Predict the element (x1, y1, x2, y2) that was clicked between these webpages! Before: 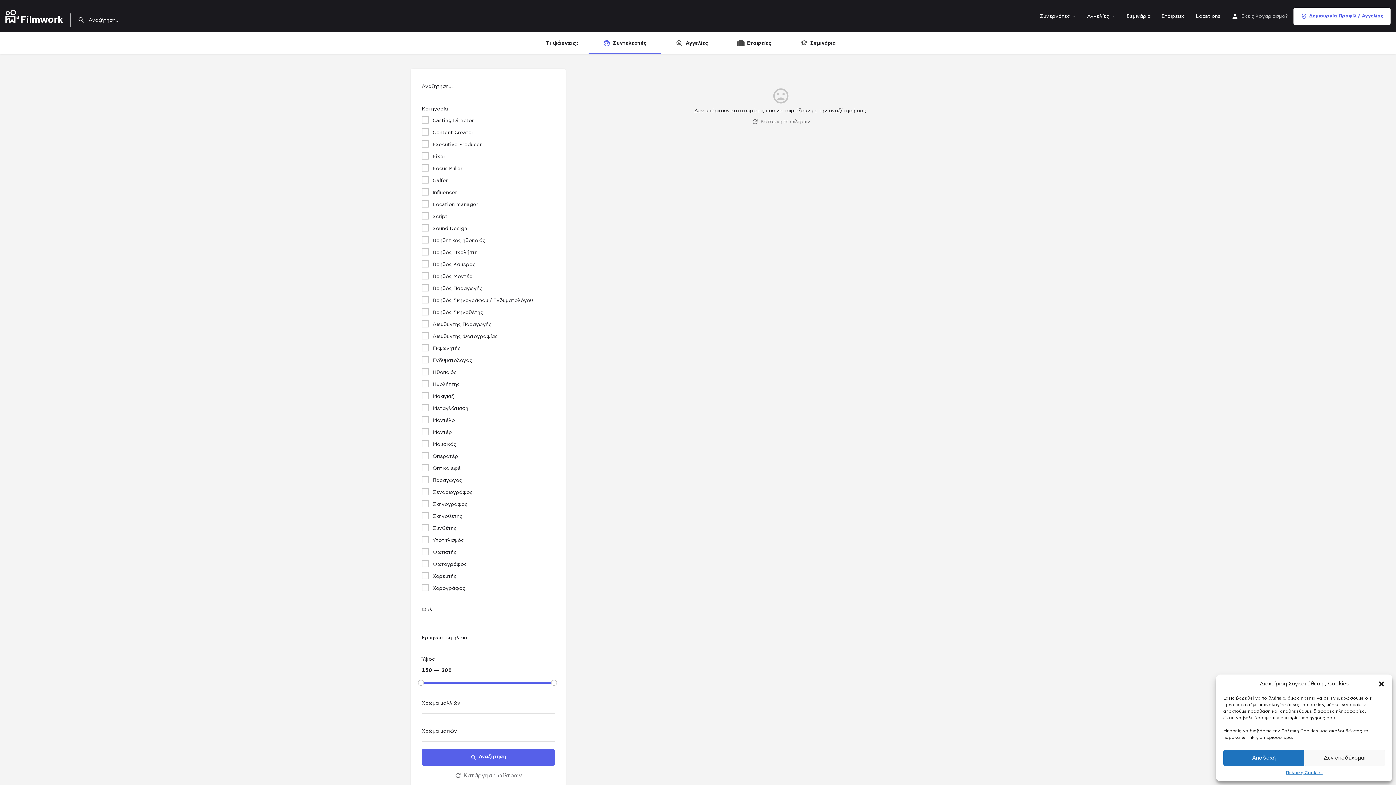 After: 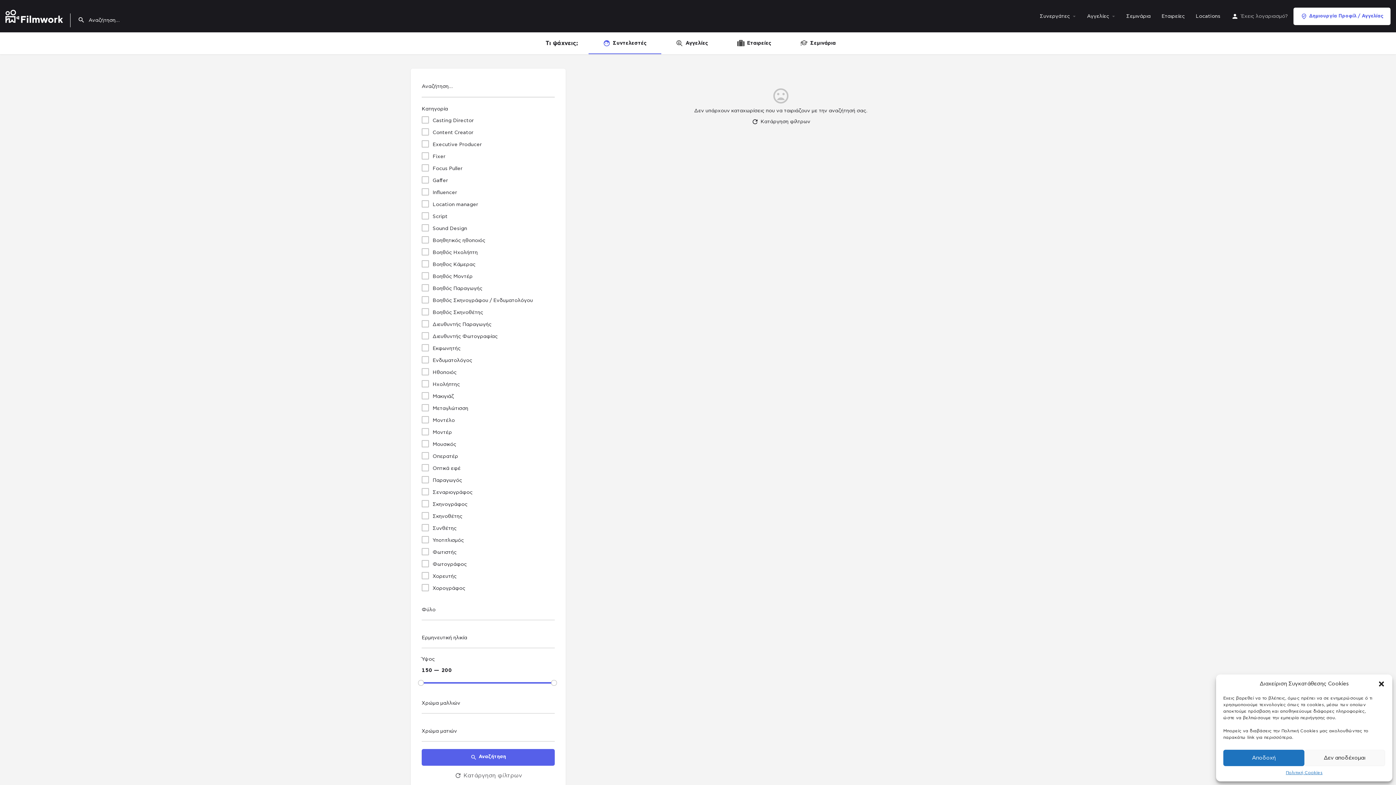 Action: label: Κατάργηση φίλτρων bbox: (576, 118, 985, 125)